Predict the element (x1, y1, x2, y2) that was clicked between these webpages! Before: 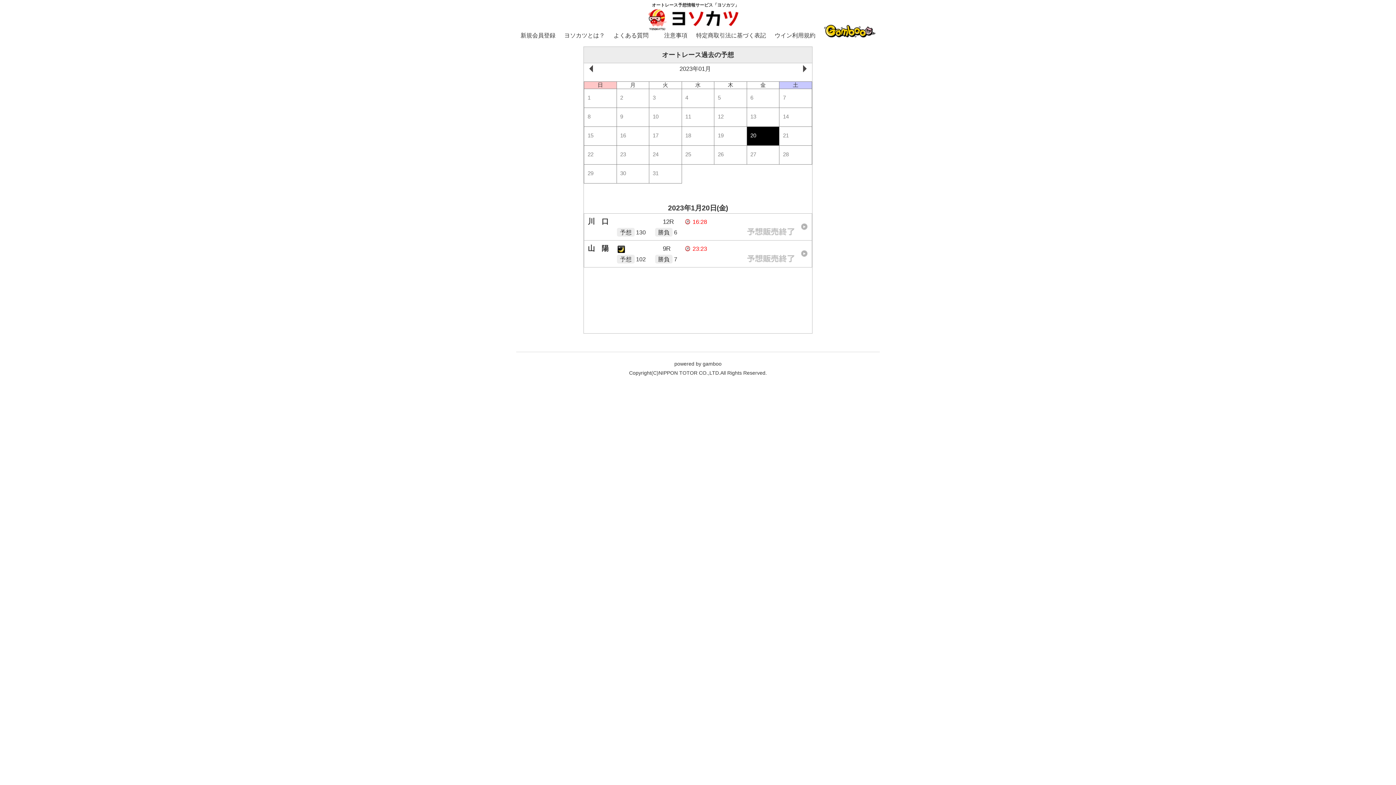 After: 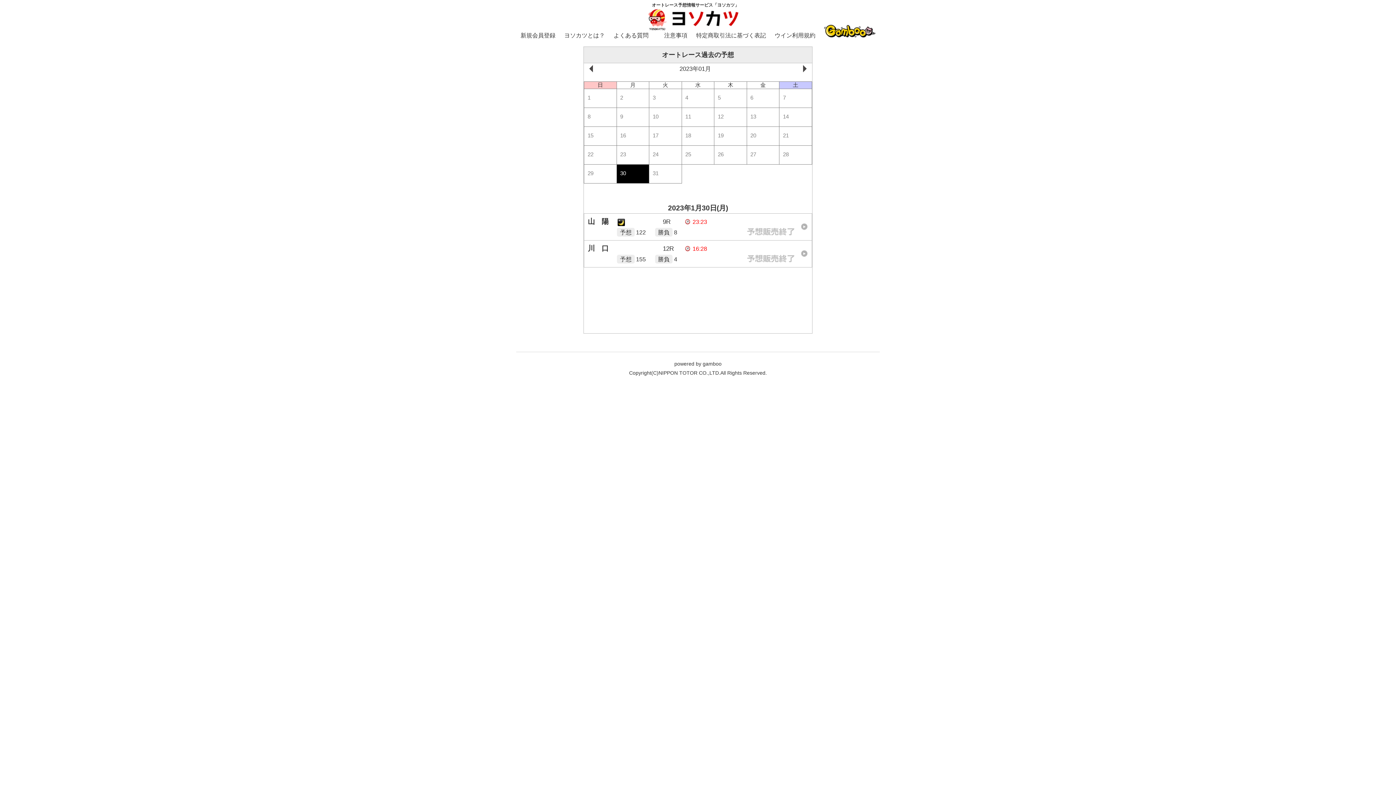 Action: bbox: (616, 164, 649, 183) label: 30